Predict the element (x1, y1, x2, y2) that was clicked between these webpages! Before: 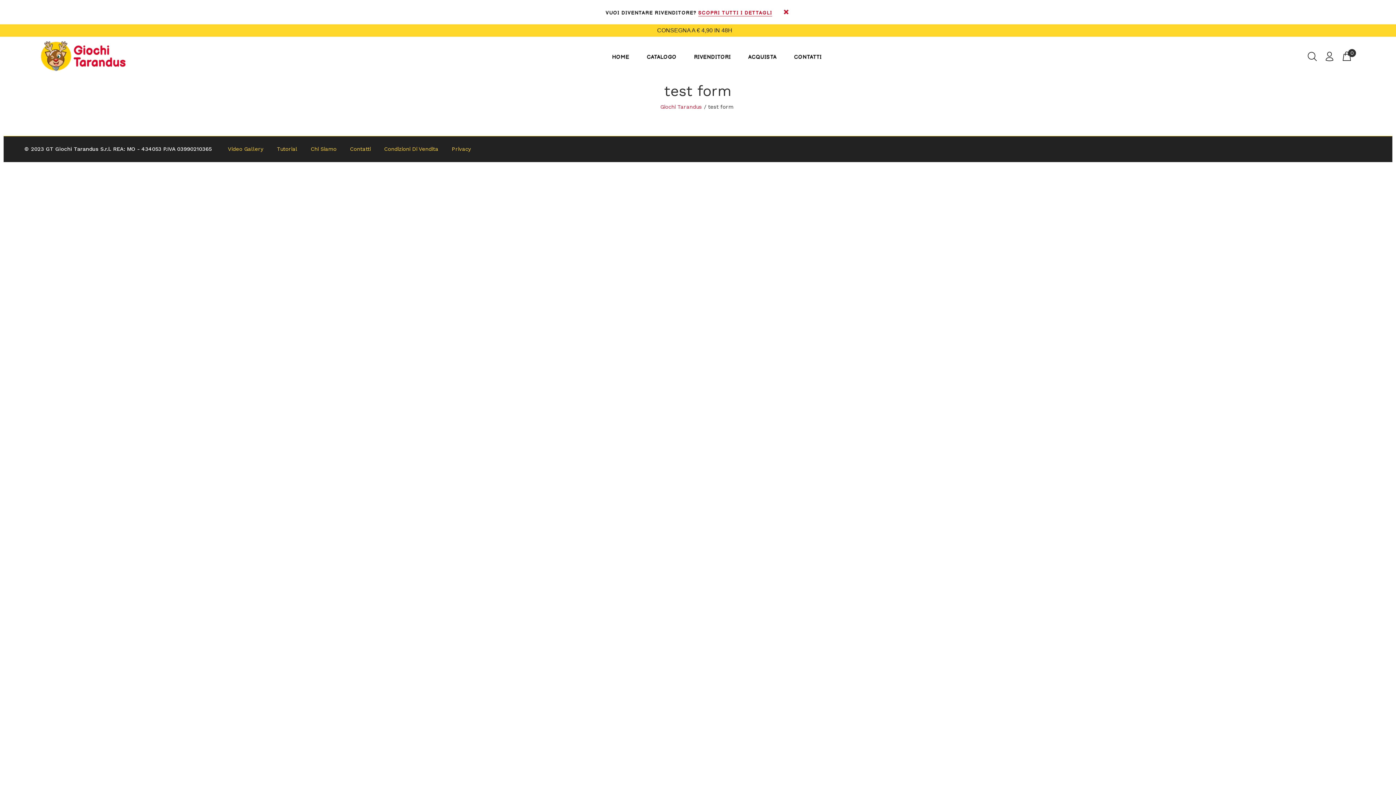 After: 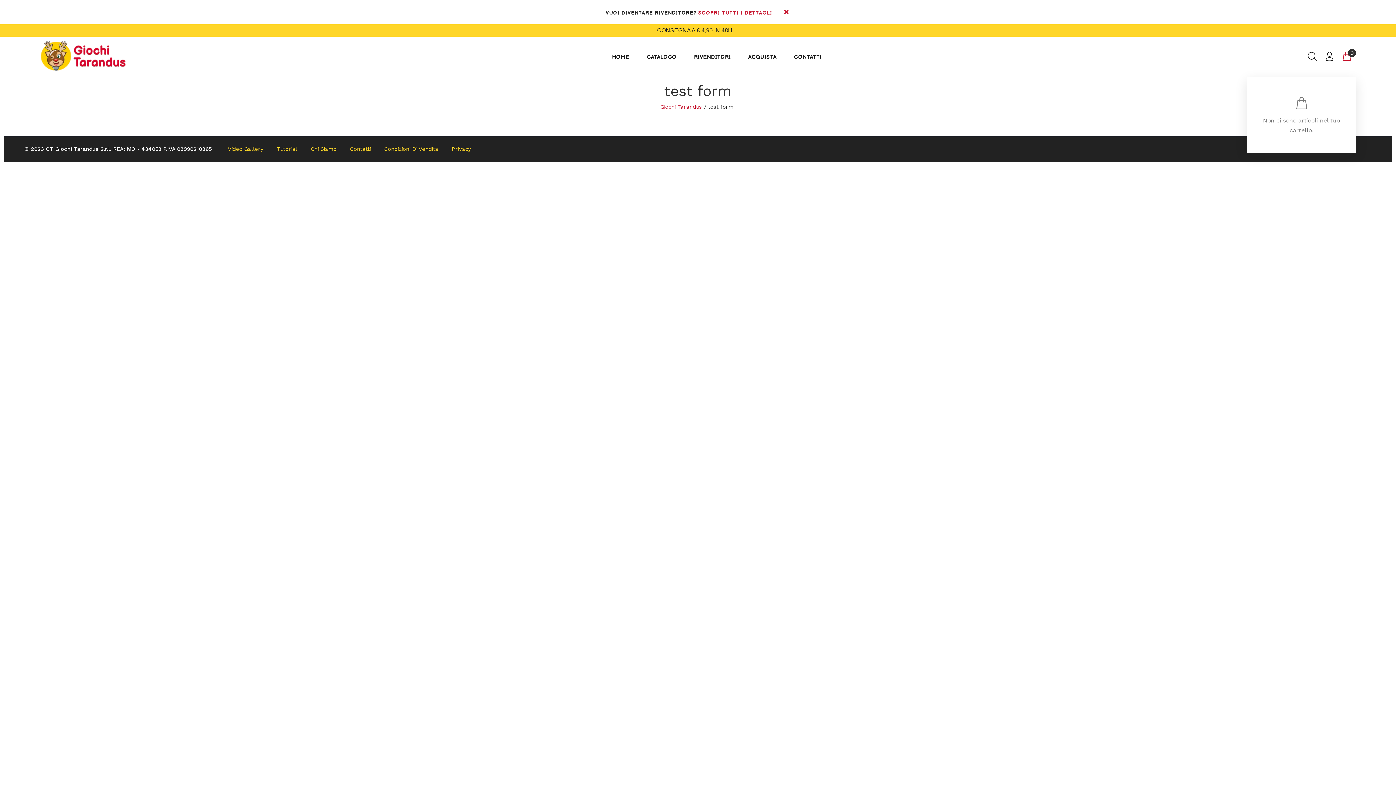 Action: label: 0 bbox: (1341, 50, 1352, 63)